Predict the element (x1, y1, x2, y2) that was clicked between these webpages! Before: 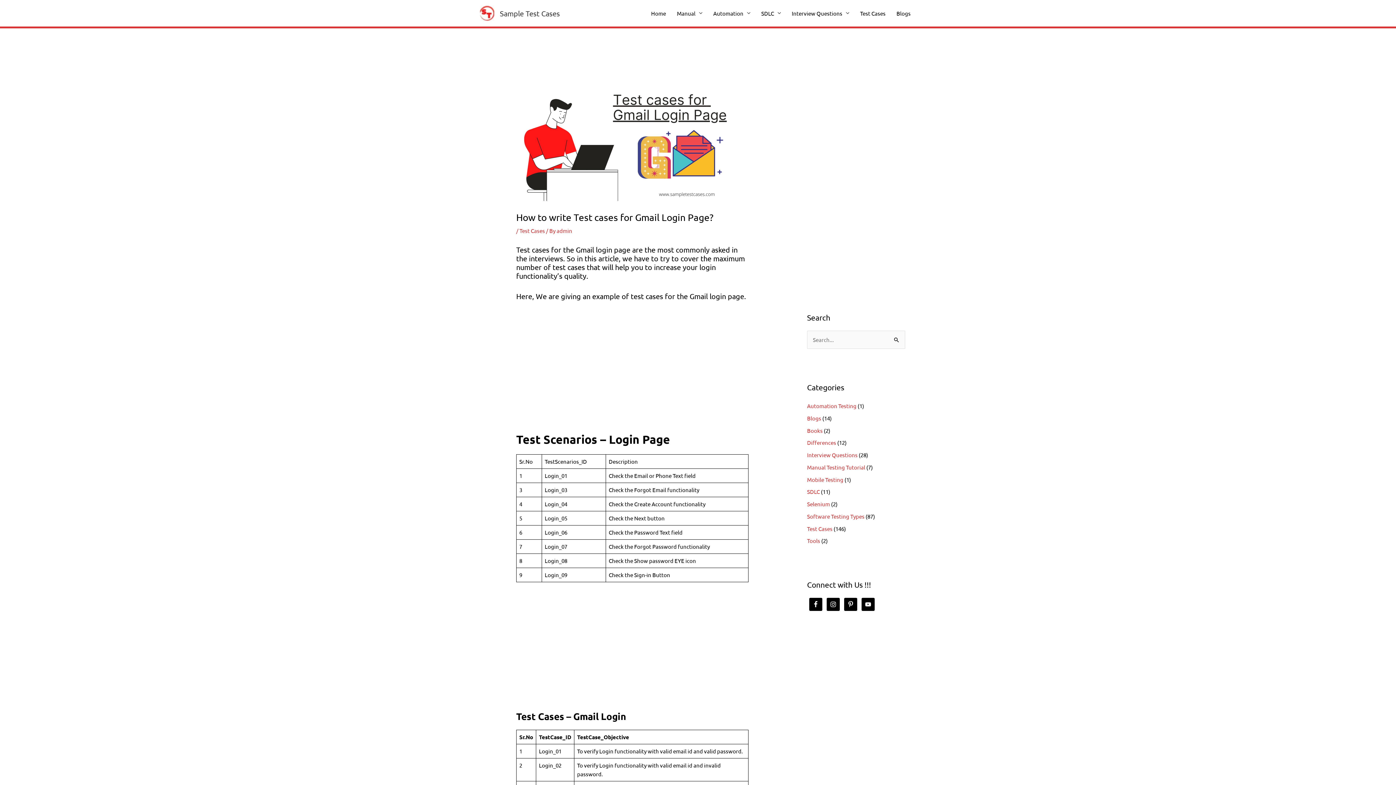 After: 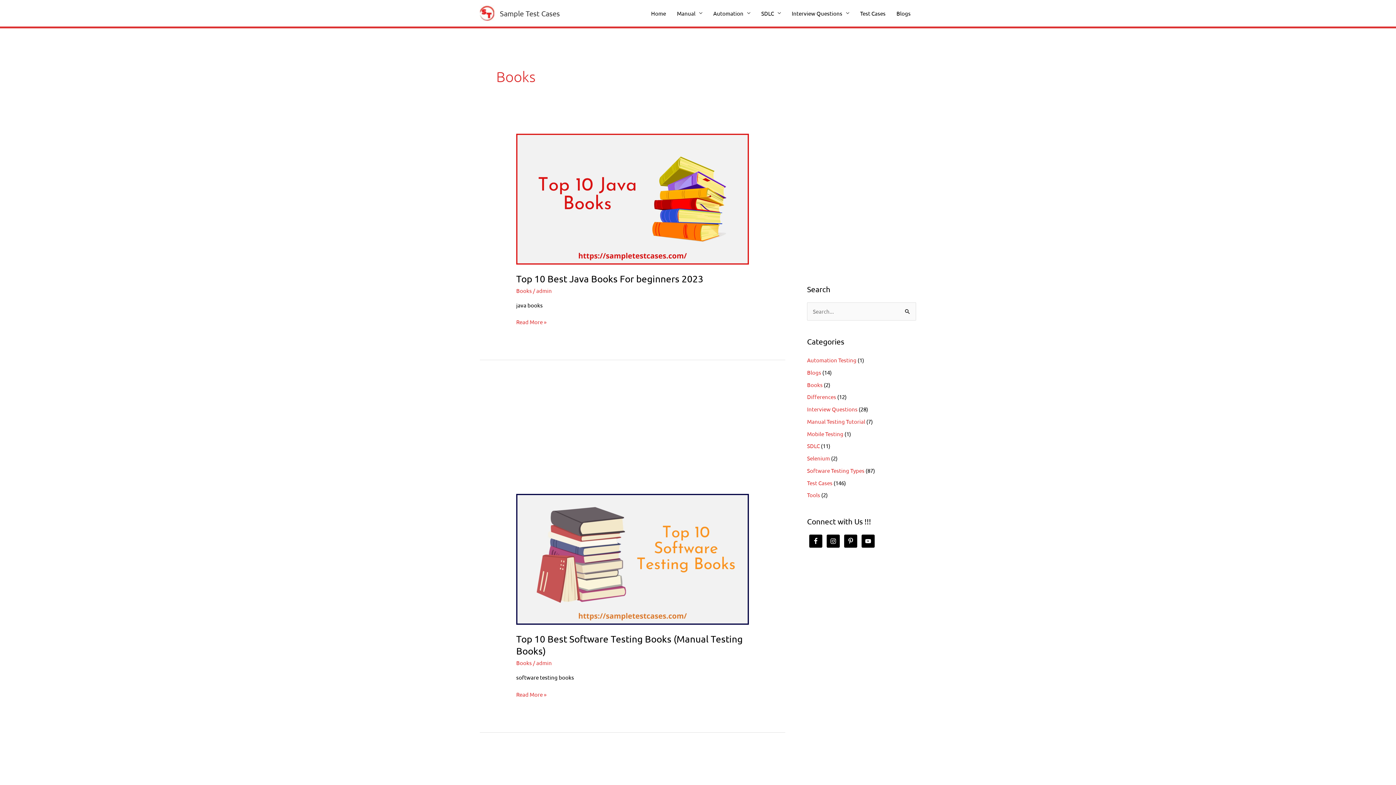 Action: bbox: (807, 427, 822, 434) label: Books